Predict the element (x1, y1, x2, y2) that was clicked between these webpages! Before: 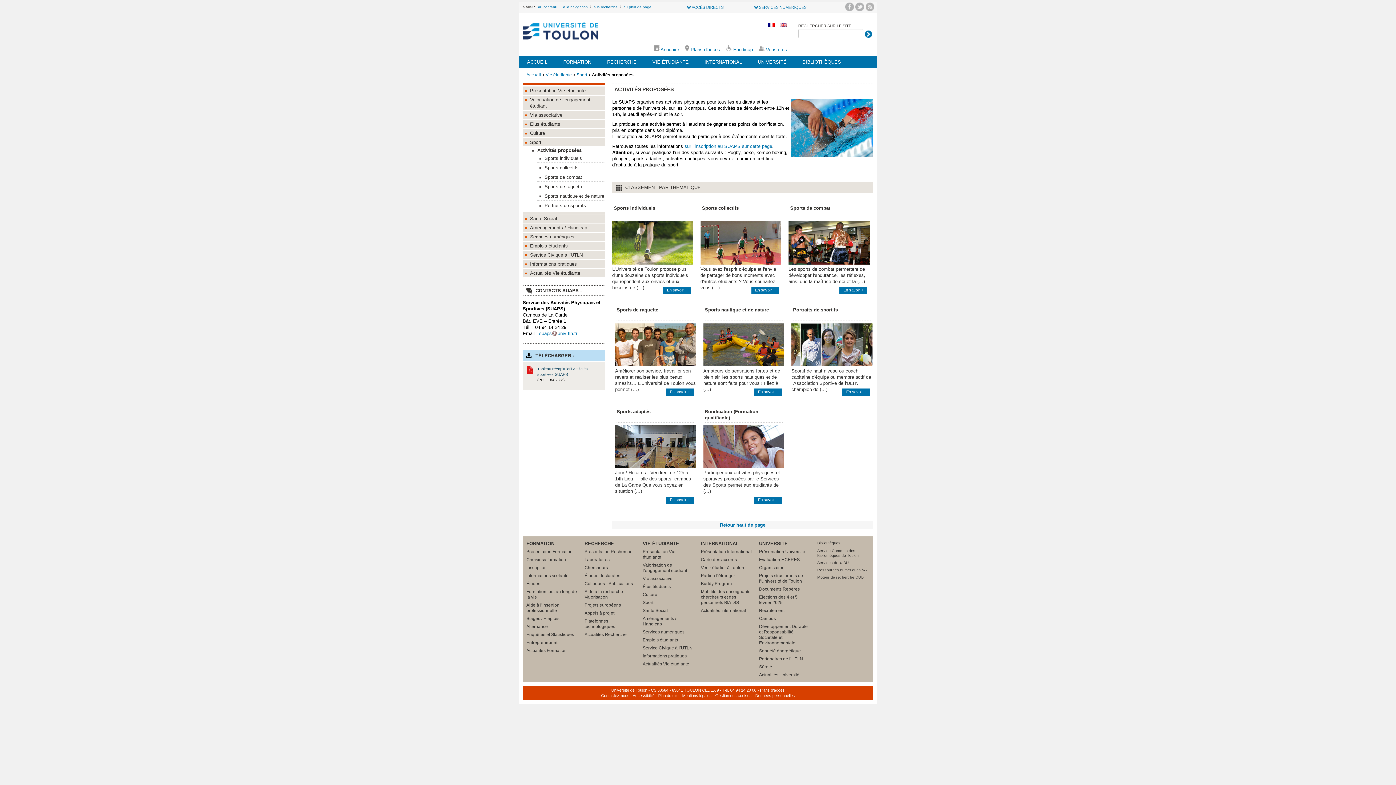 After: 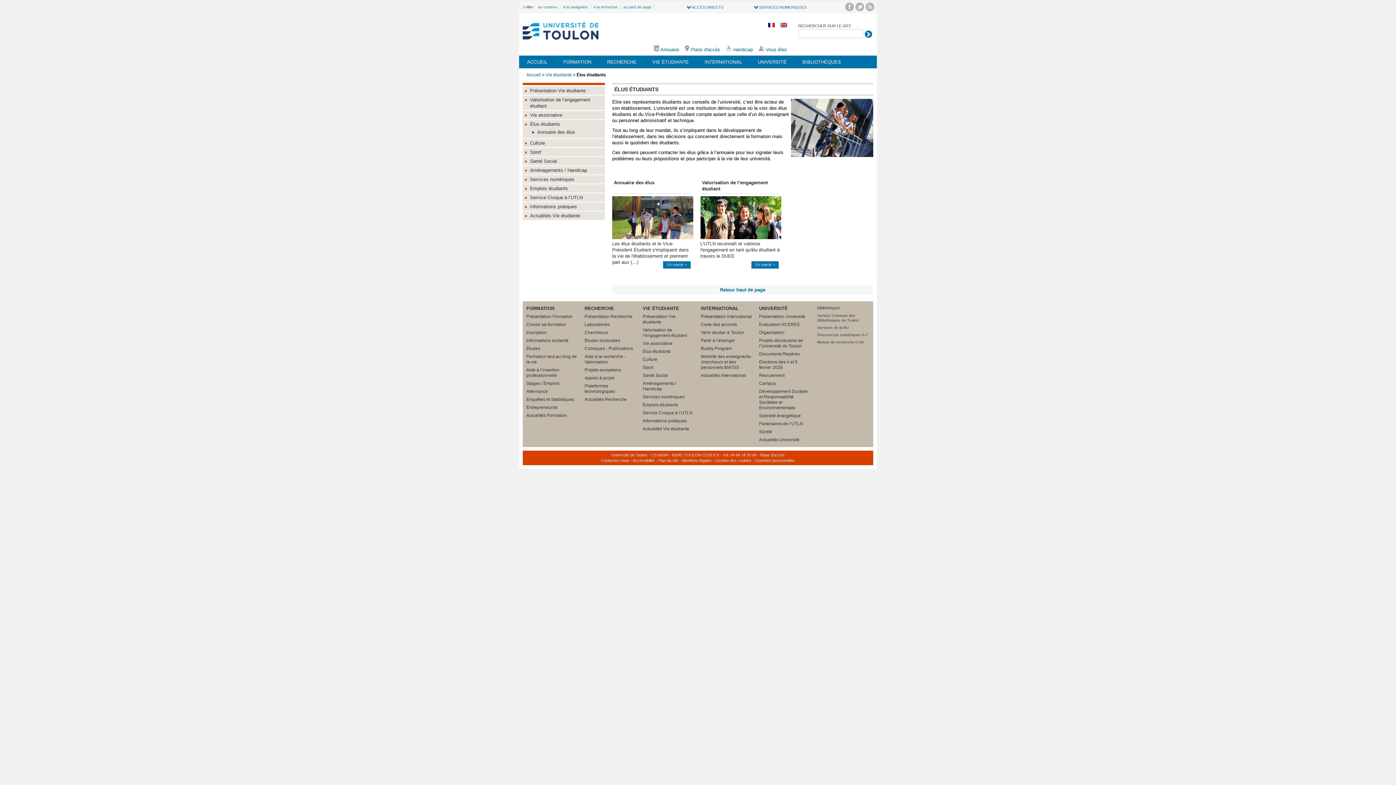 Action: bbox: (642, 583, 694, 591) label: Élus étudiants